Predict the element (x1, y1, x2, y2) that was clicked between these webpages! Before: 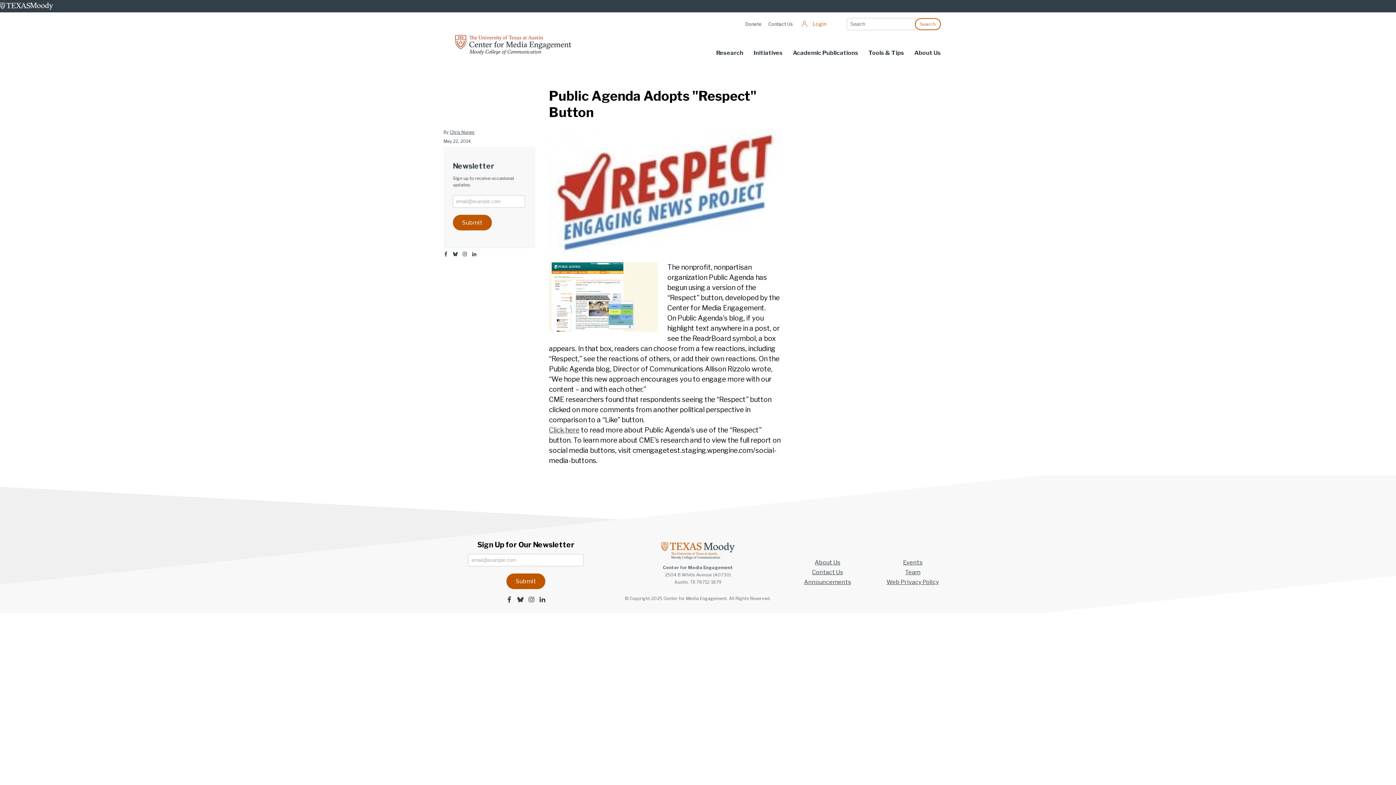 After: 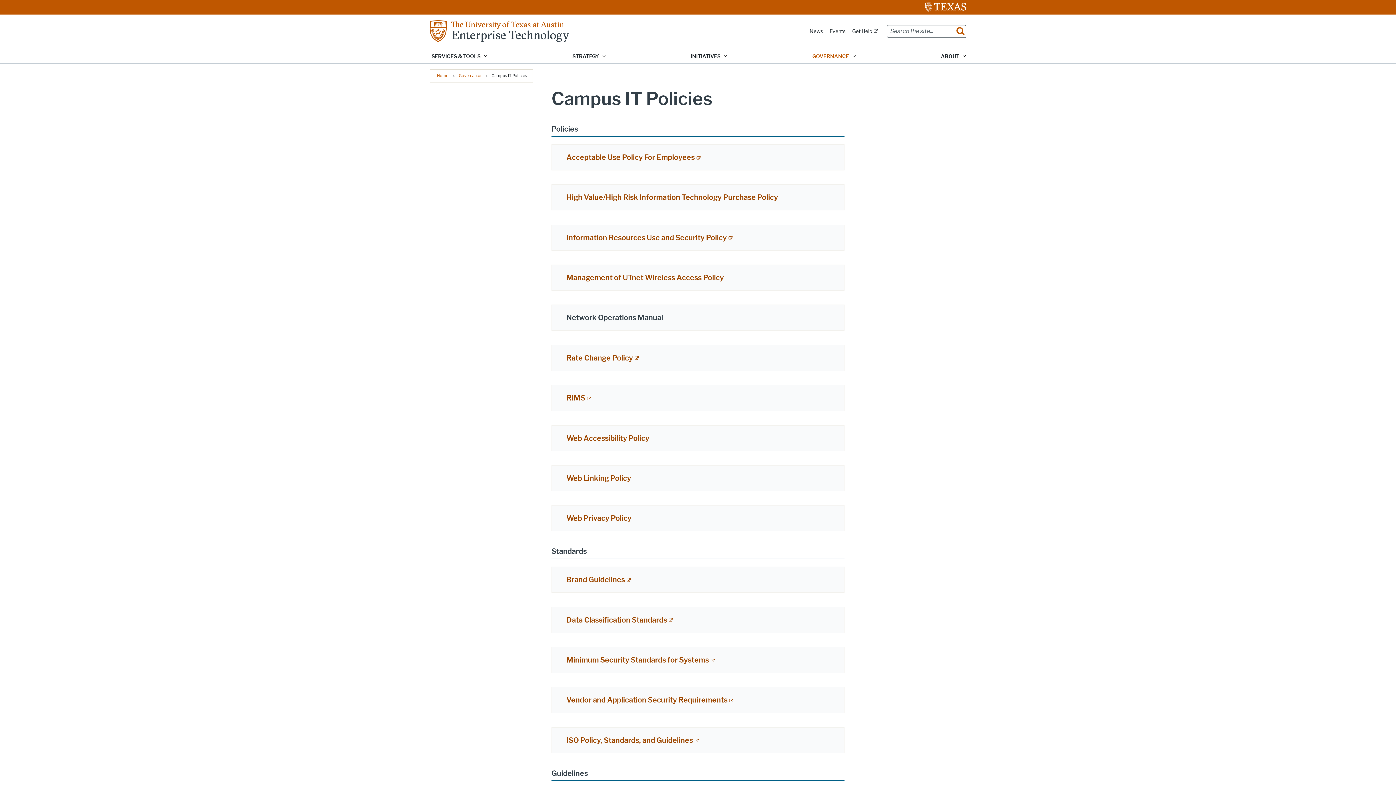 Action: bbox: (886, 578, 939, 585) label: Web Privacy Policy